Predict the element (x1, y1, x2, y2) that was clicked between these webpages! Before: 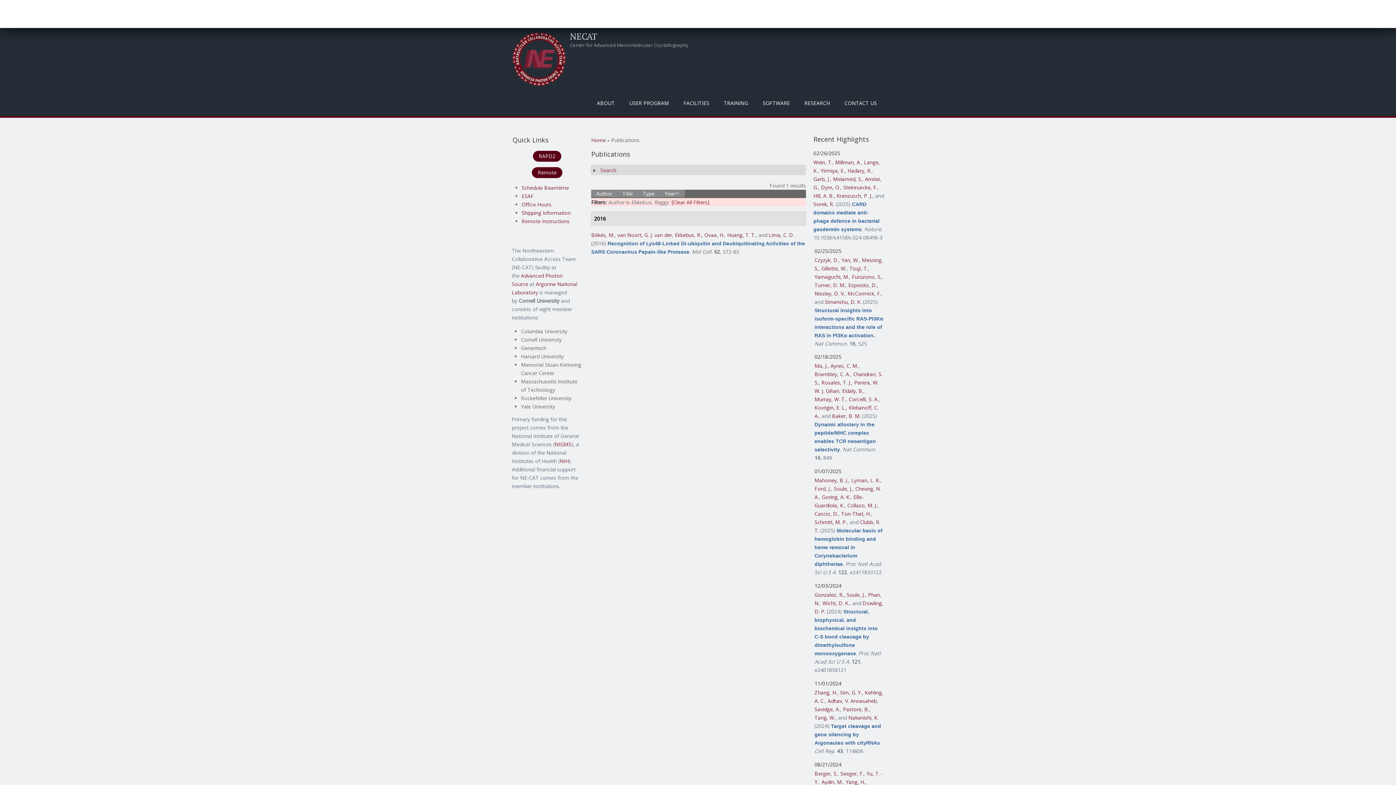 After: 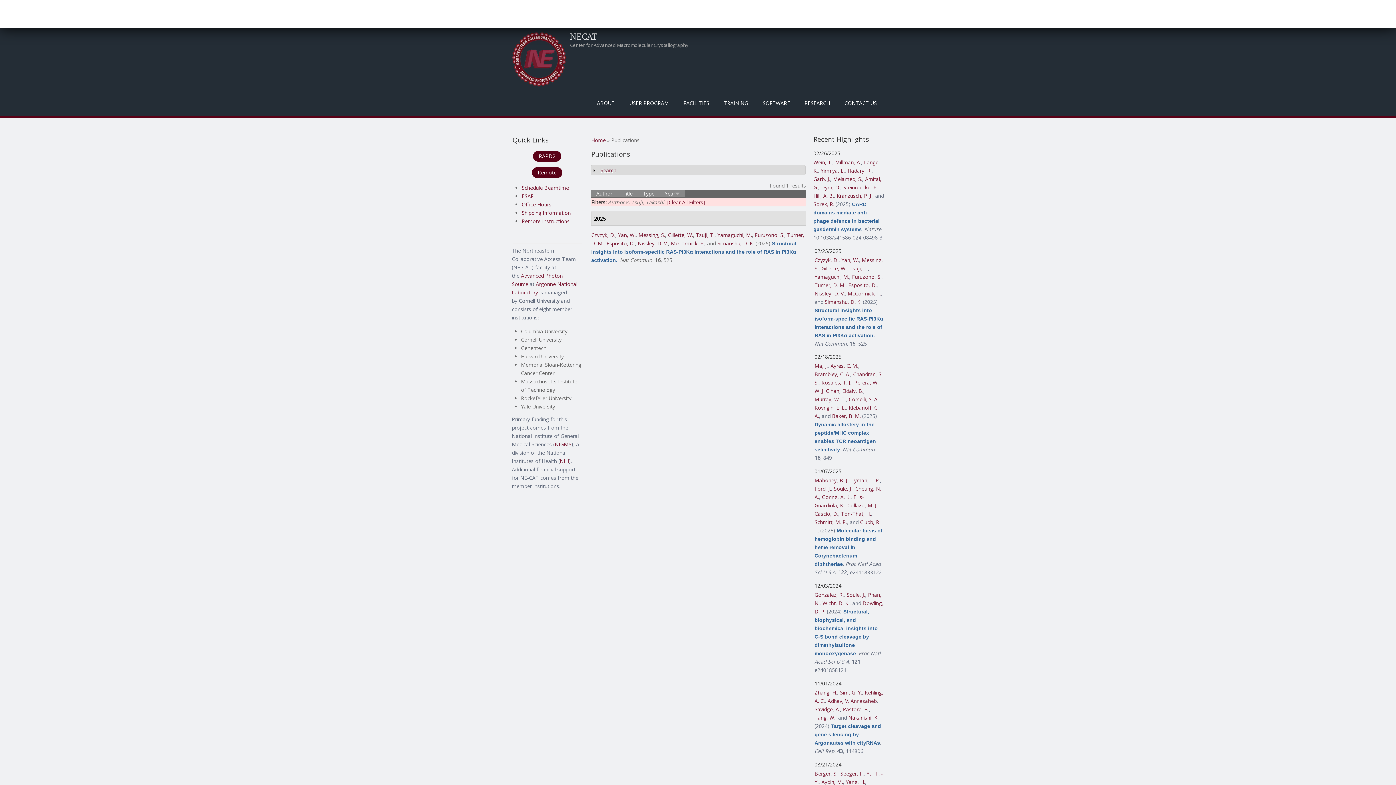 Action: bbox: (849, 264, 868, 271) label: Tsuji, T.